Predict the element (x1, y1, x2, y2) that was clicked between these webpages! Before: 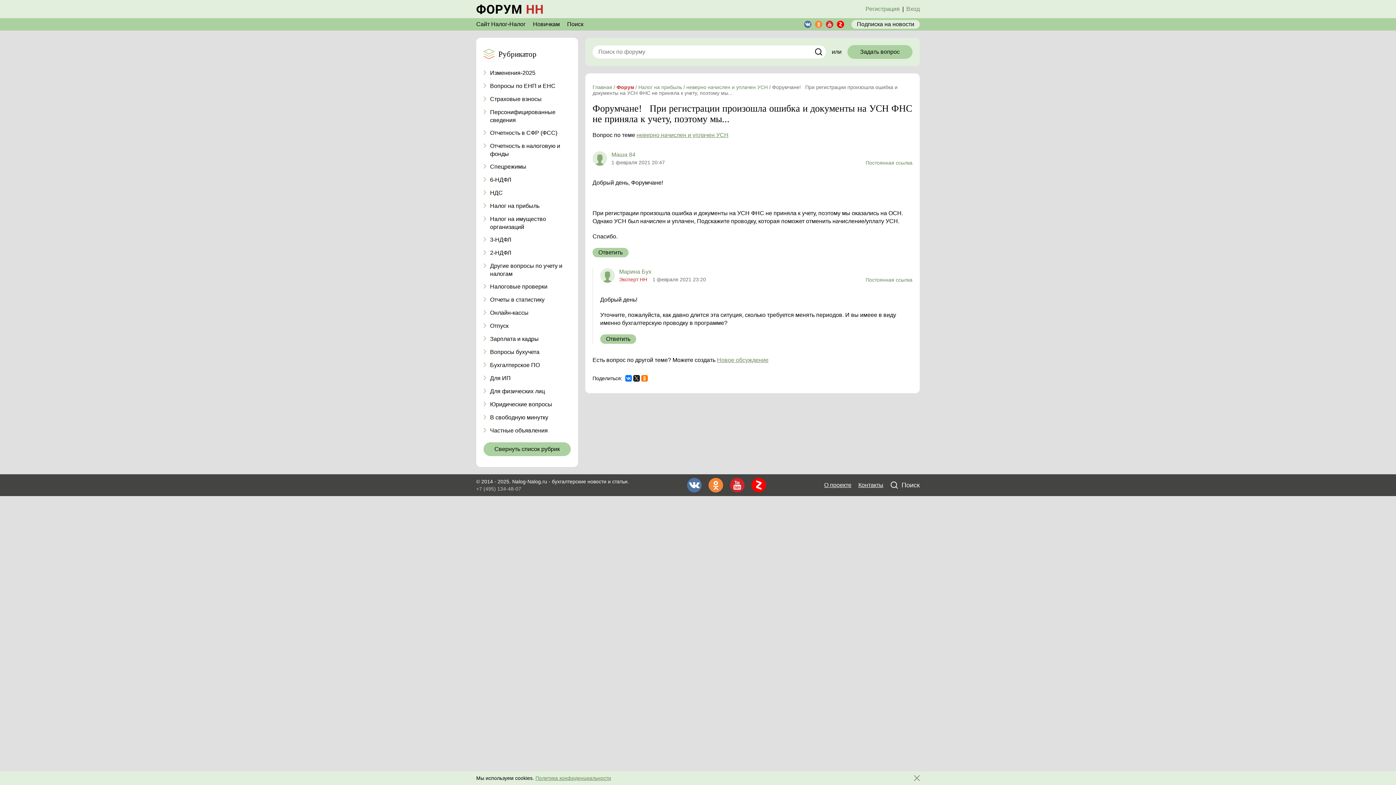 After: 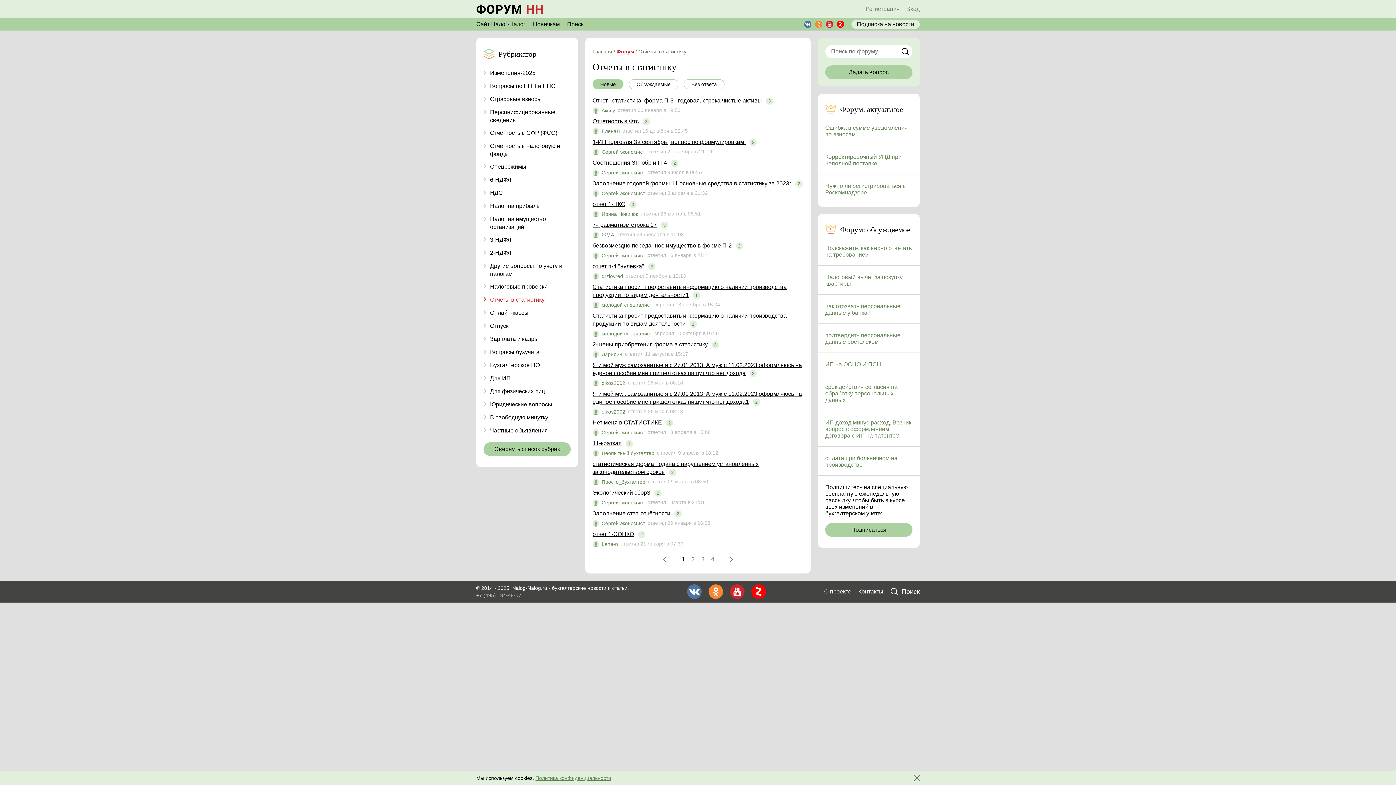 Action: bbox: (483, 296, 570, 304) label: Отчеты в статистику